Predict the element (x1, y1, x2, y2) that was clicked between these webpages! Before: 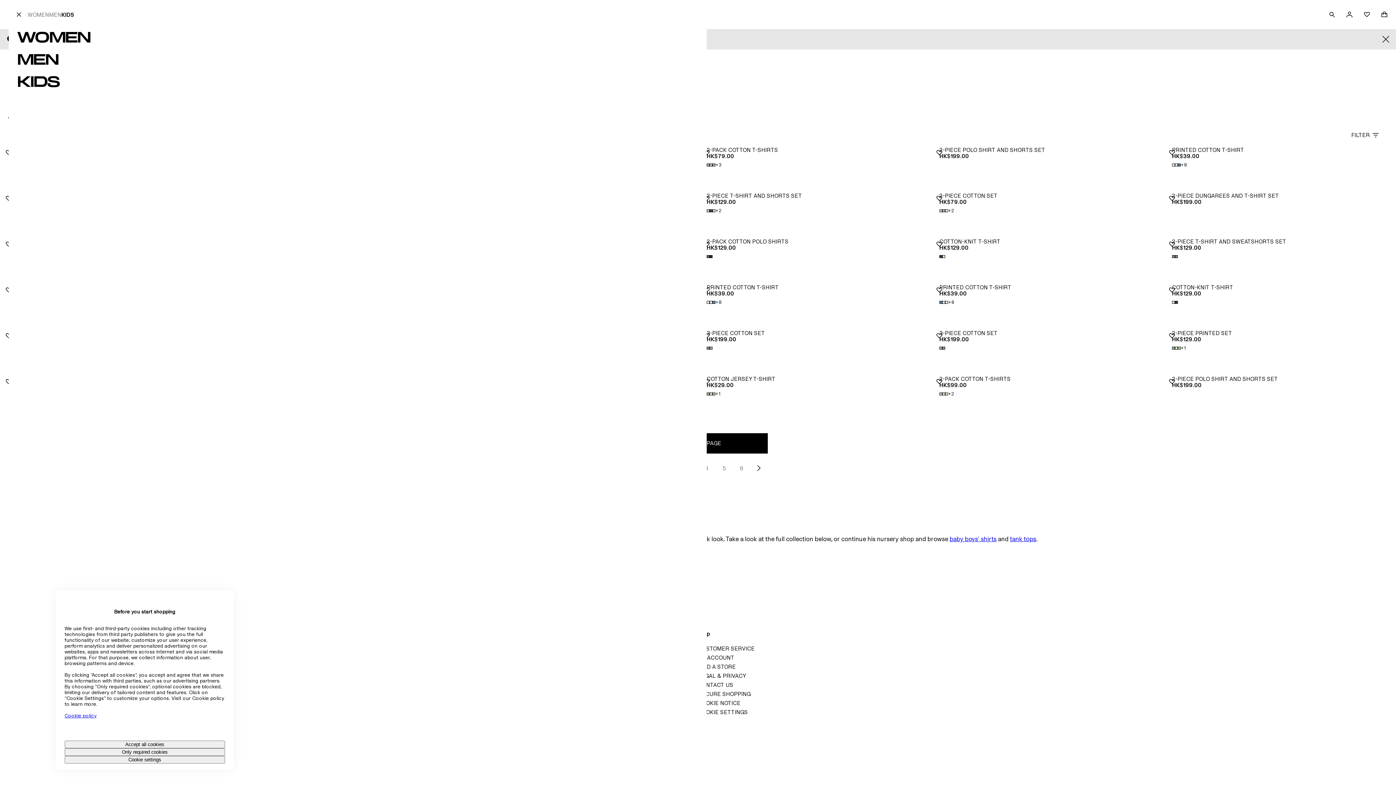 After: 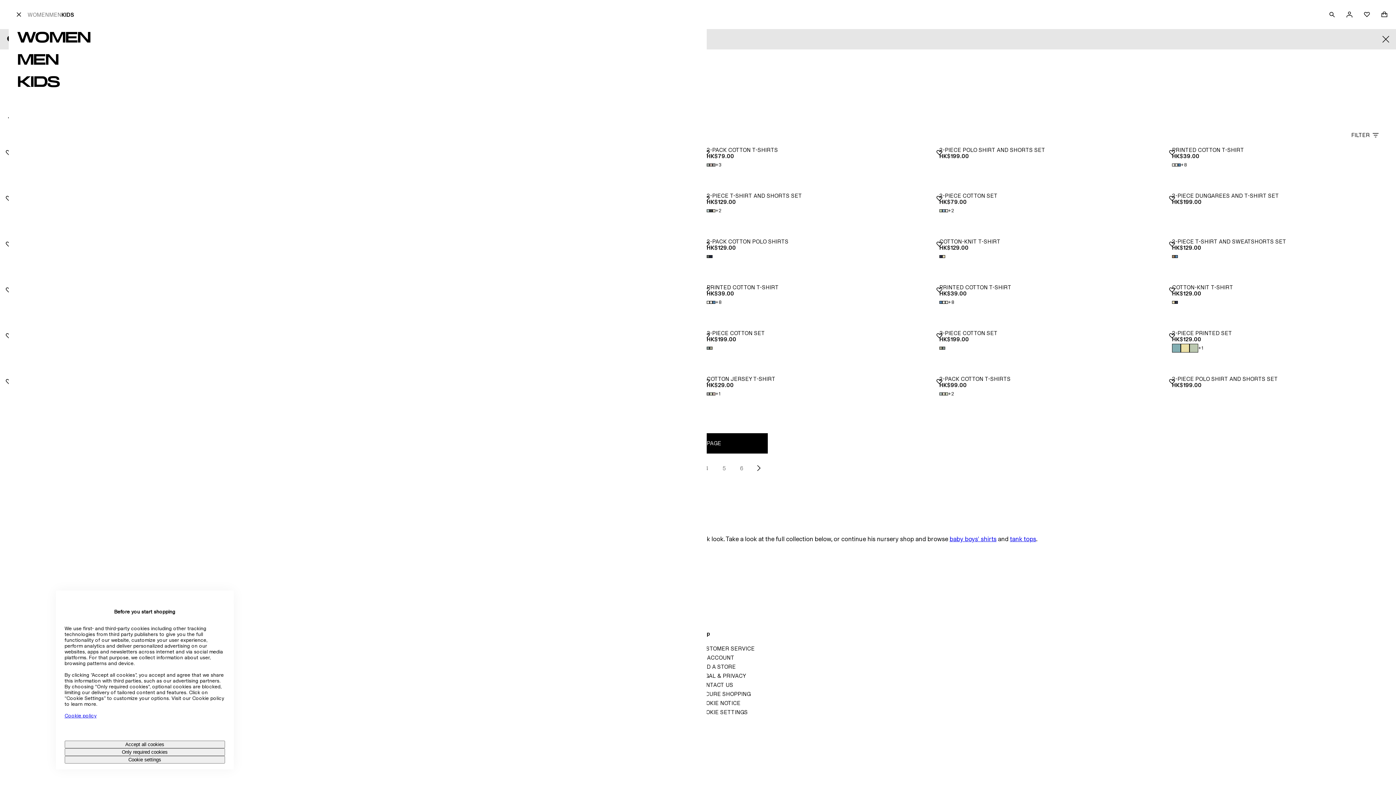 Action: bbox: (1172, 344, 1186, 352) label: Expand colour swatches
+1